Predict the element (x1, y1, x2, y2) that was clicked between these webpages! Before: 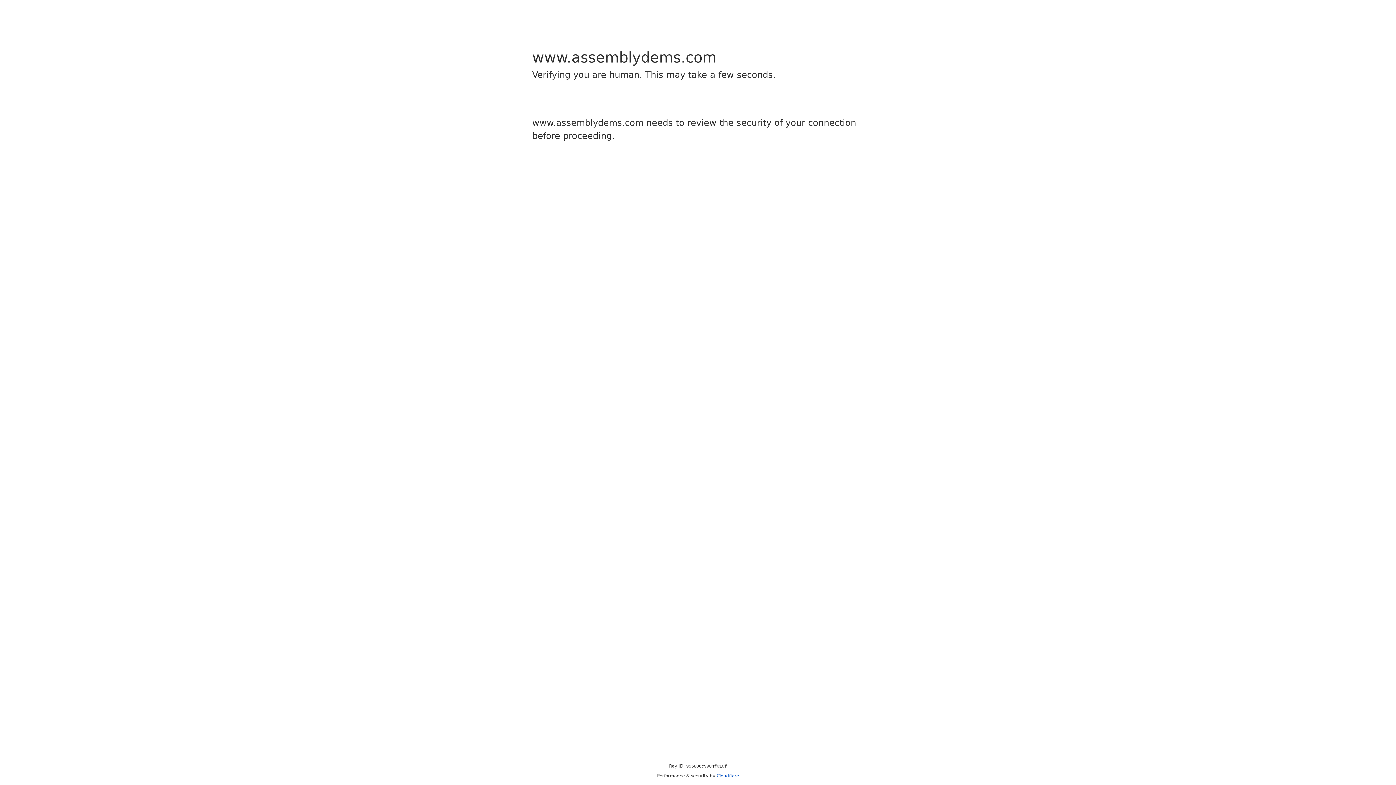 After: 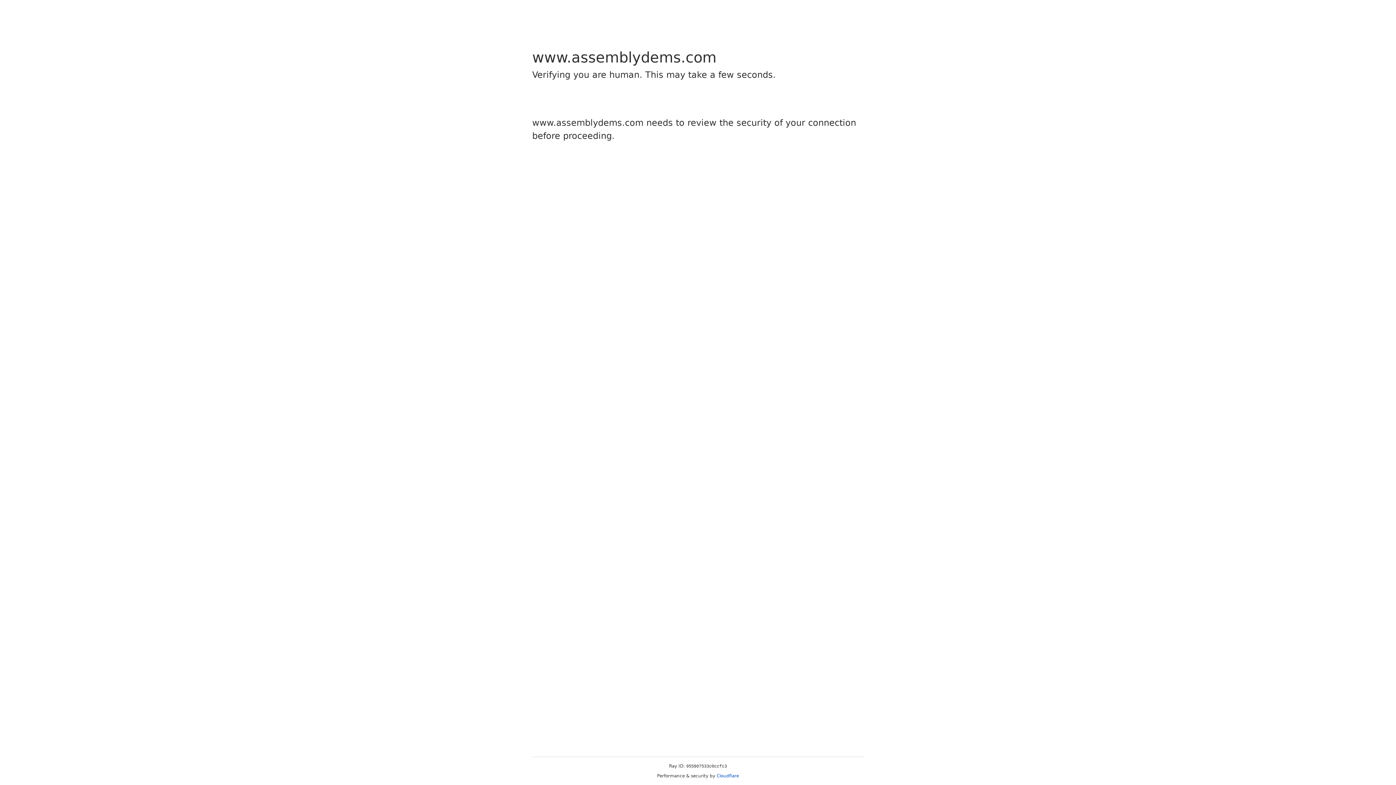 Action: label: Cloudflare bbox: (716, 773, 739, 778)